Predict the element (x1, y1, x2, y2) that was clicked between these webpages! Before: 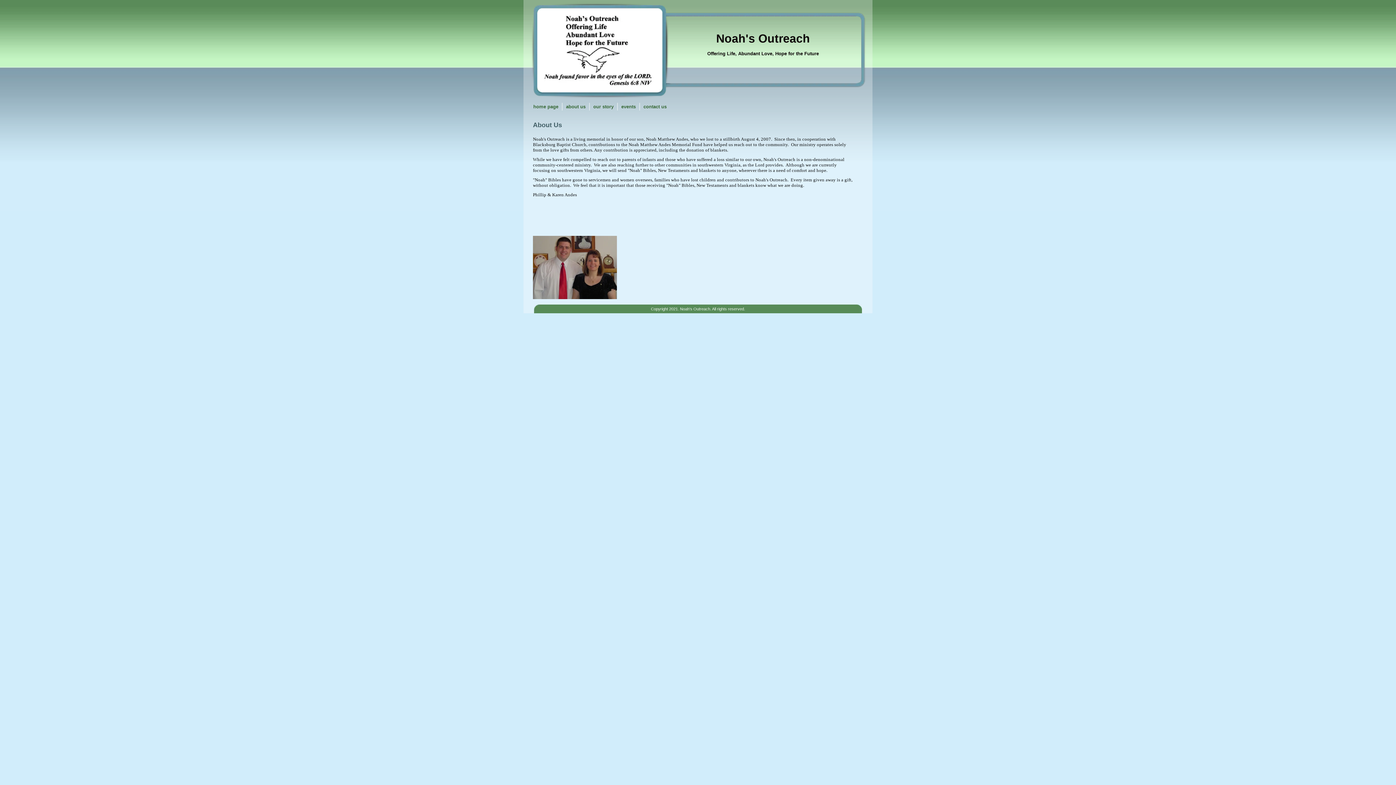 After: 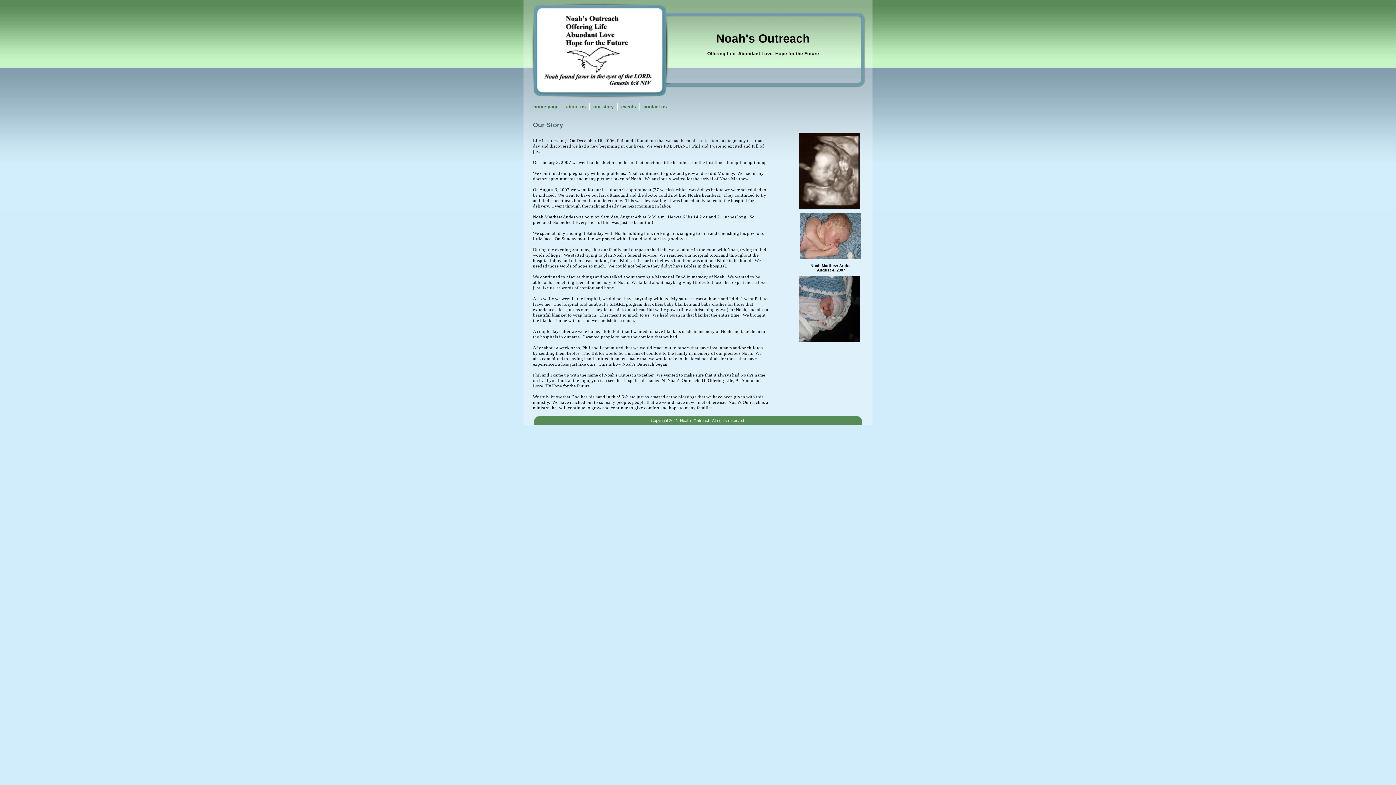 Action: bbox: (589, 102, 617, 110) label: our story